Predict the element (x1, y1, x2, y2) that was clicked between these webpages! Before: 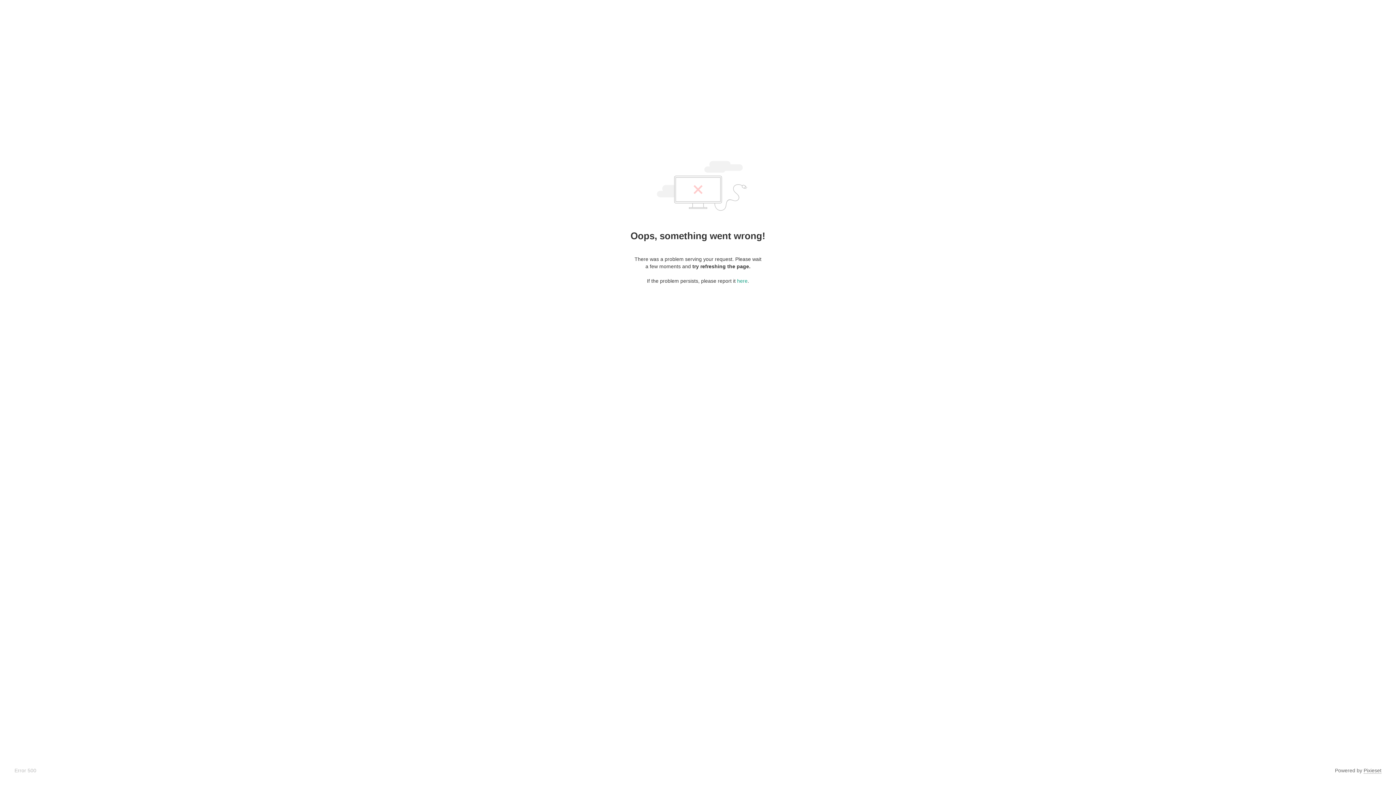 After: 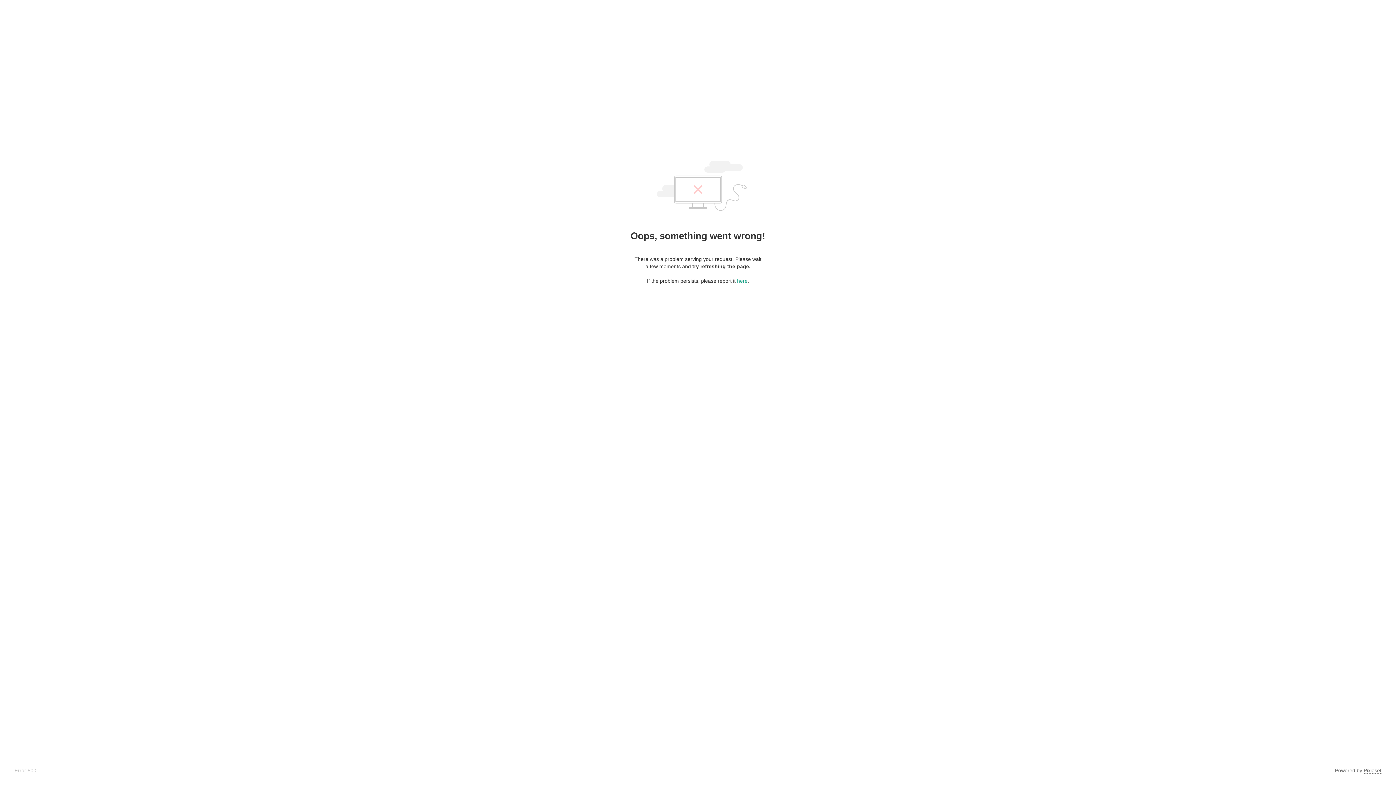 Action: label: Pixieset bbox: (1364, 768, 1381, 774)